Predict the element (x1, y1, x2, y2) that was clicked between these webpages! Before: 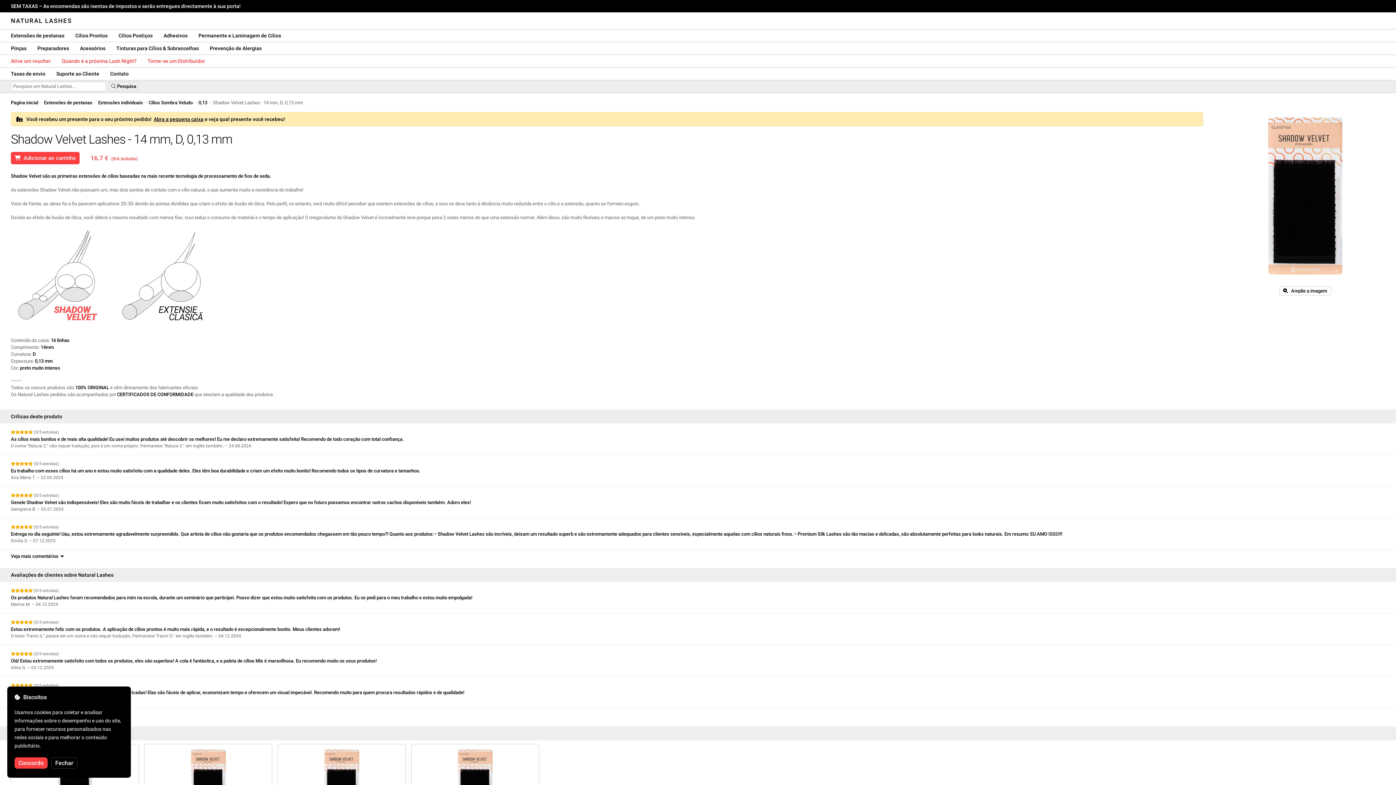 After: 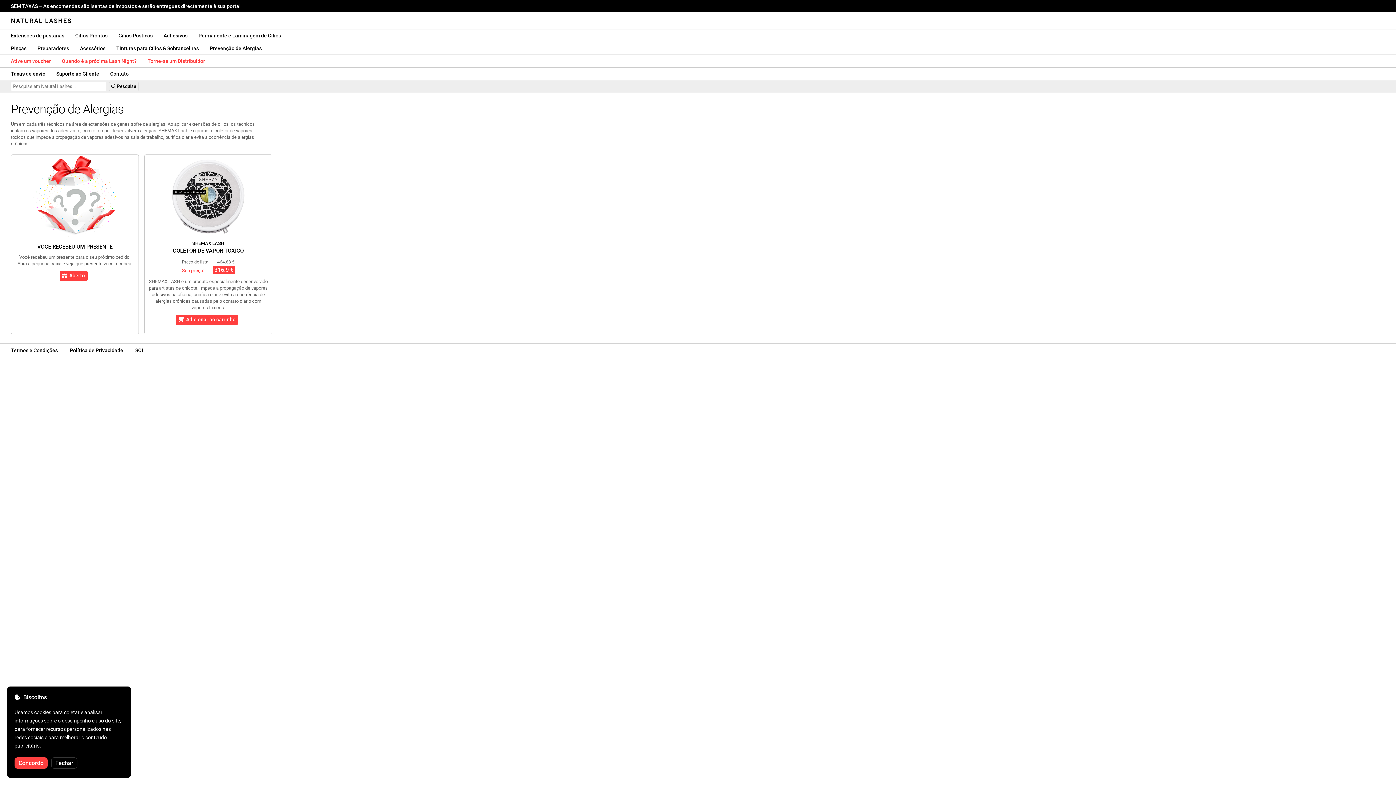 Action: label: Prevenção de Alergias bbox: (204, 42, 267, 54)